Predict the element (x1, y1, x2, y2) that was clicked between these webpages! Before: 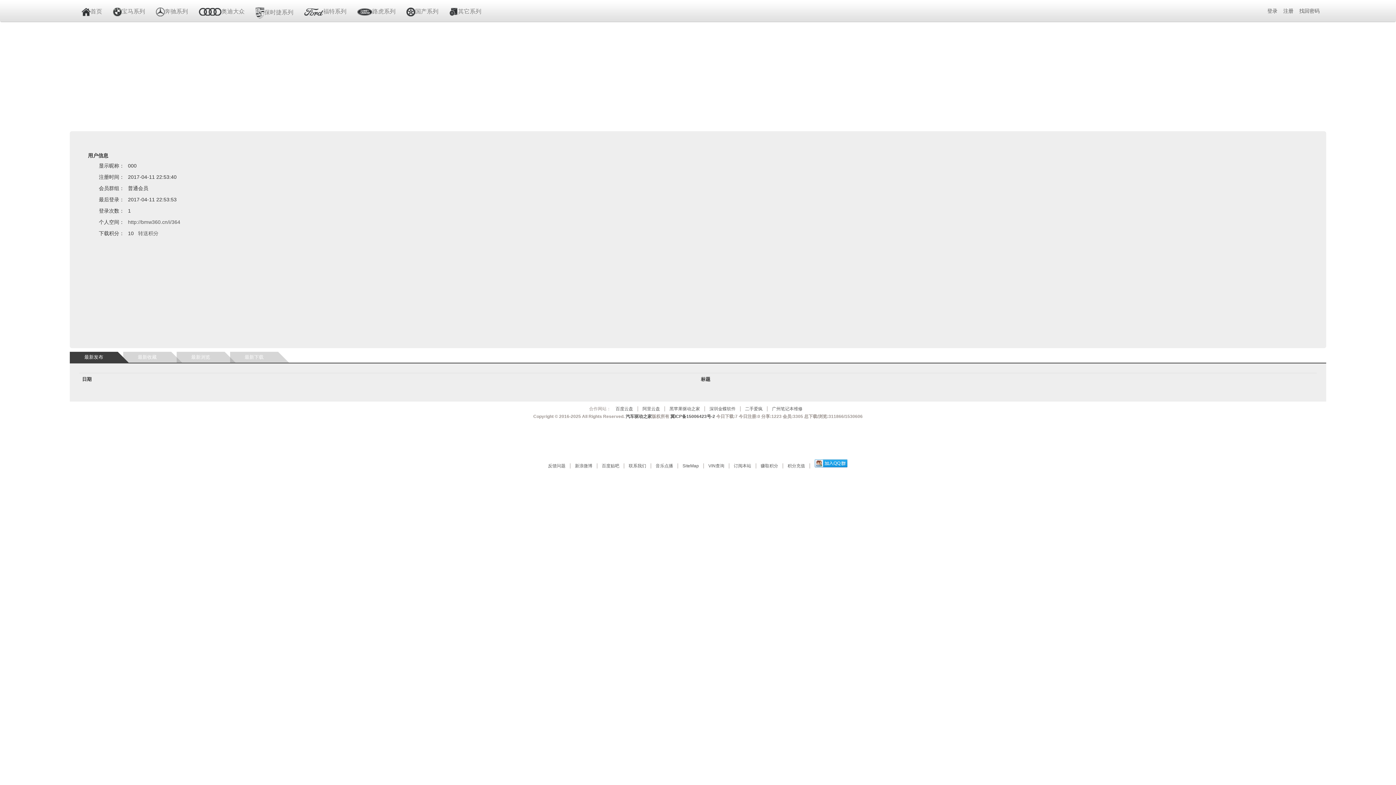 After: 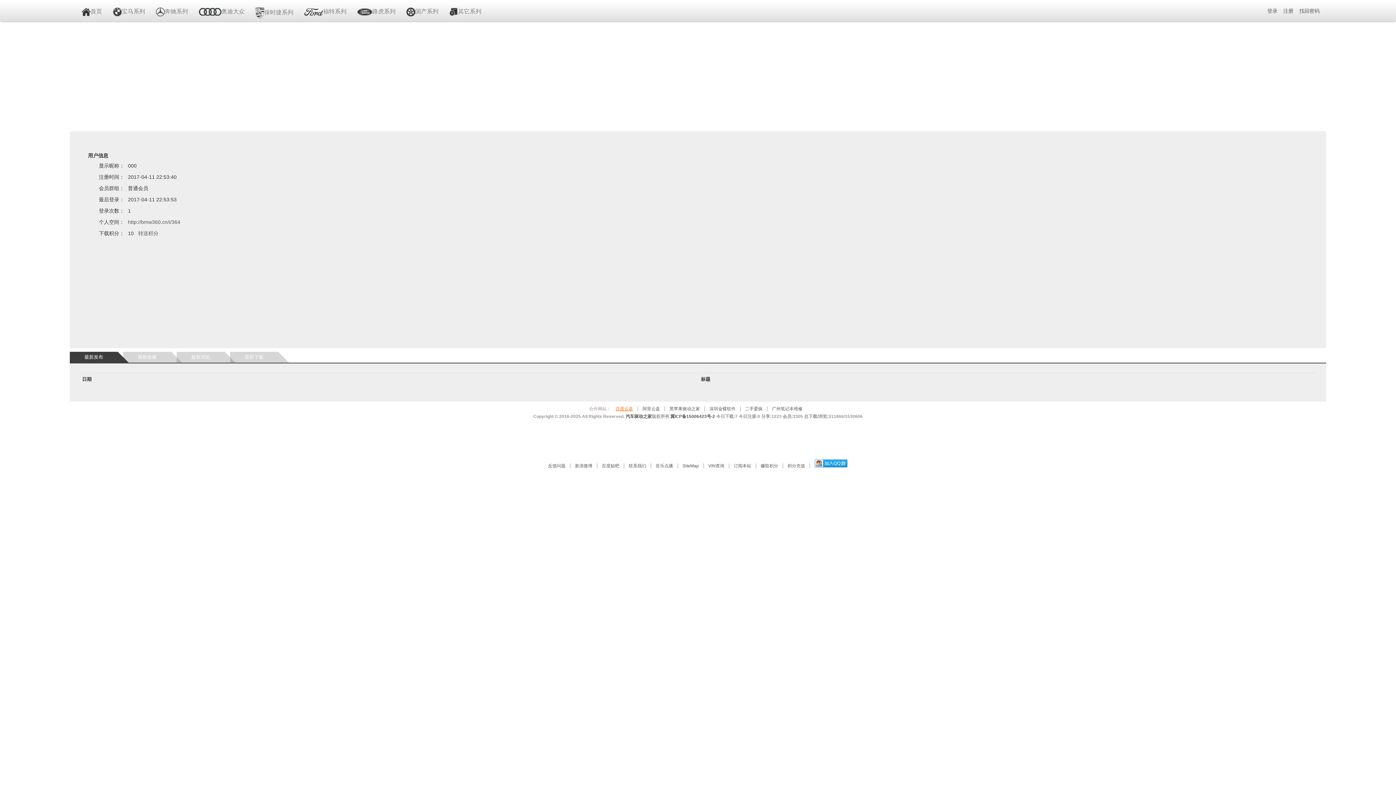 Action: bbox: (615, 406, 638, 411) label: 百度云盘